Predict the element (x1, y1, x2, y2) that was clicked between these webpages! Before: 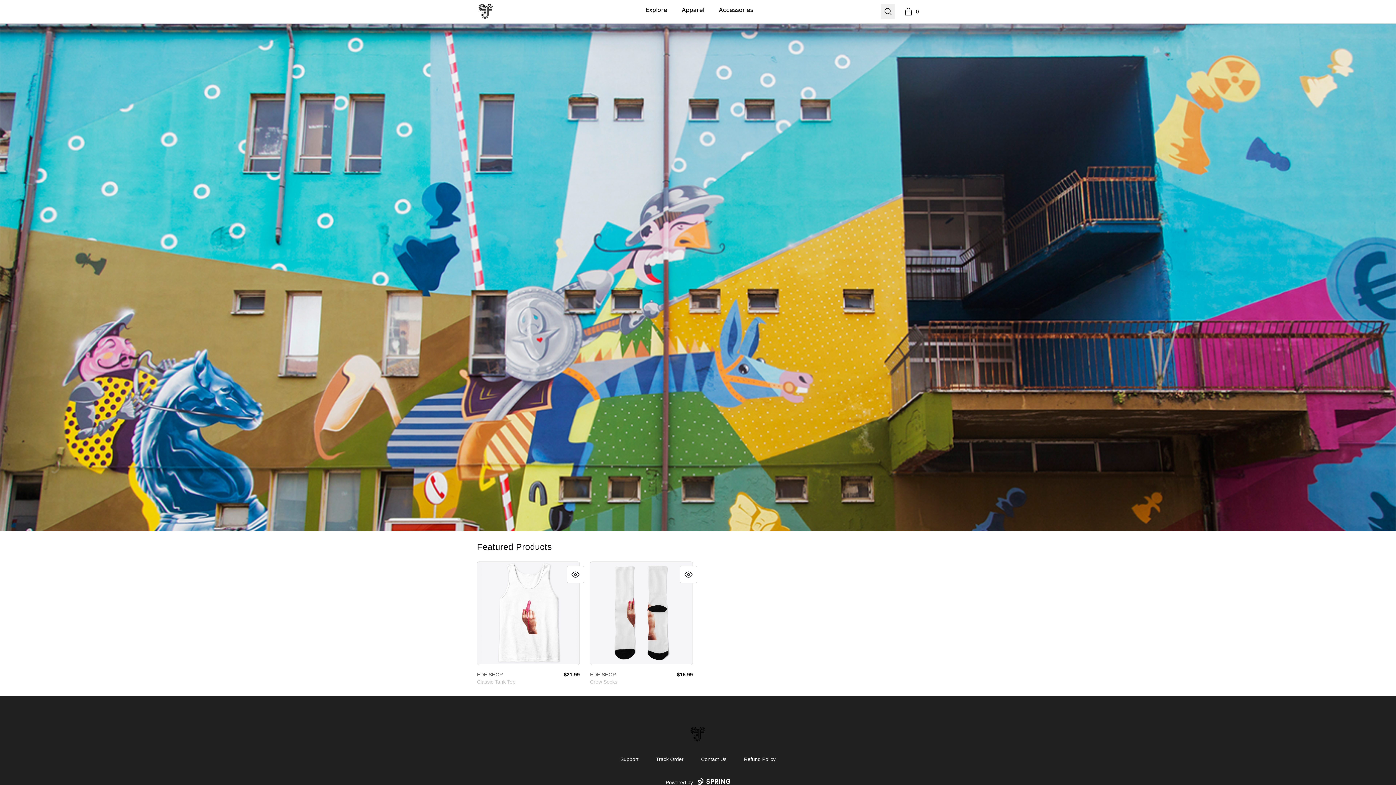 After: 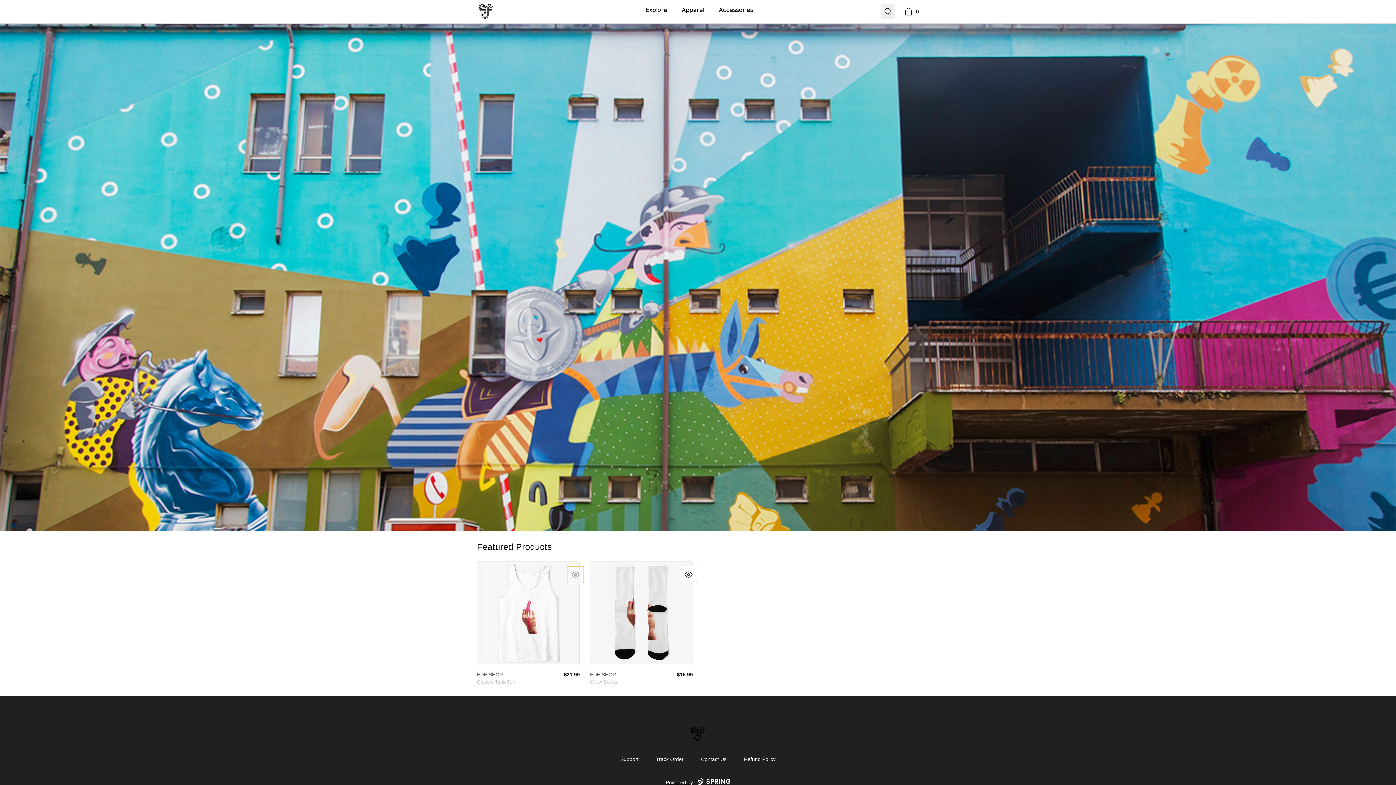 Action: bbox: (566, 566, 584, 583) label: Quick View